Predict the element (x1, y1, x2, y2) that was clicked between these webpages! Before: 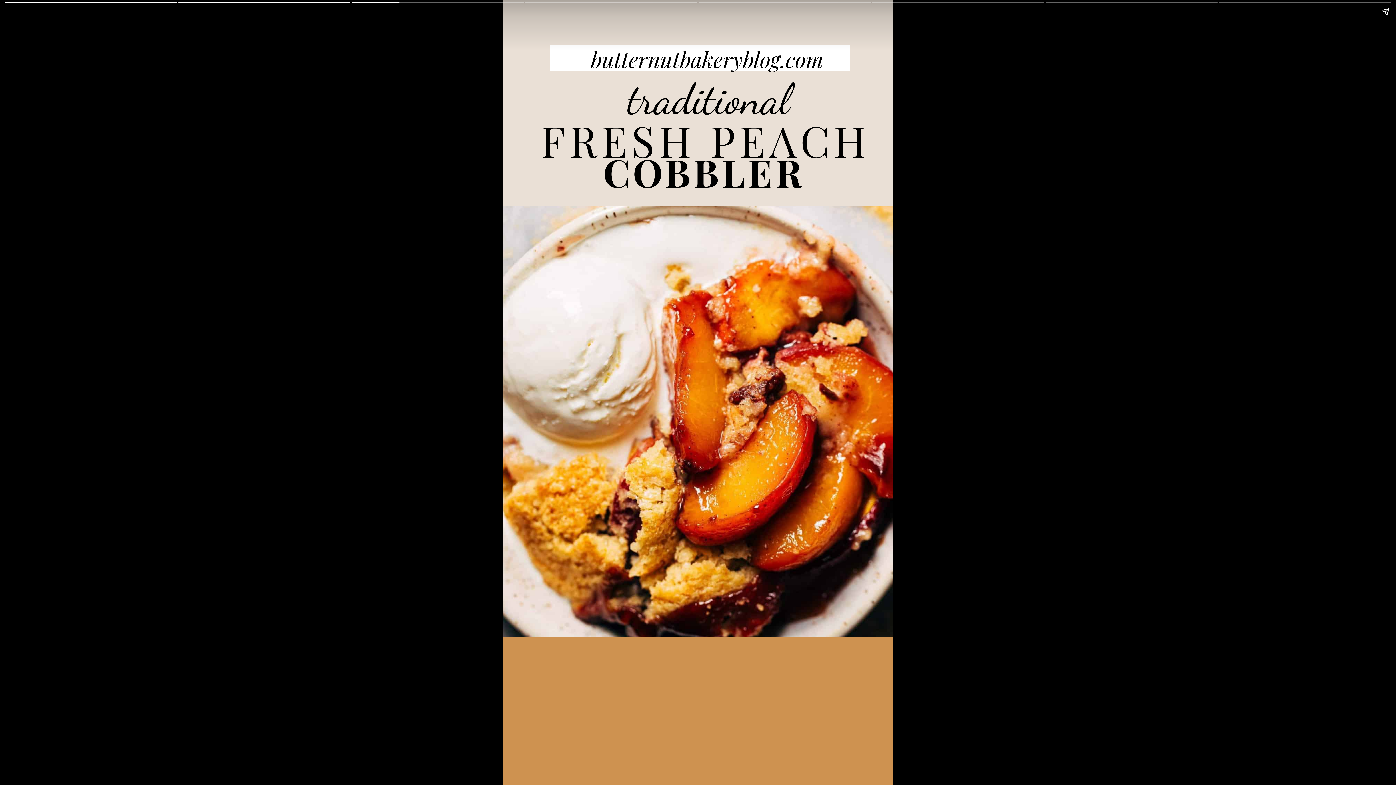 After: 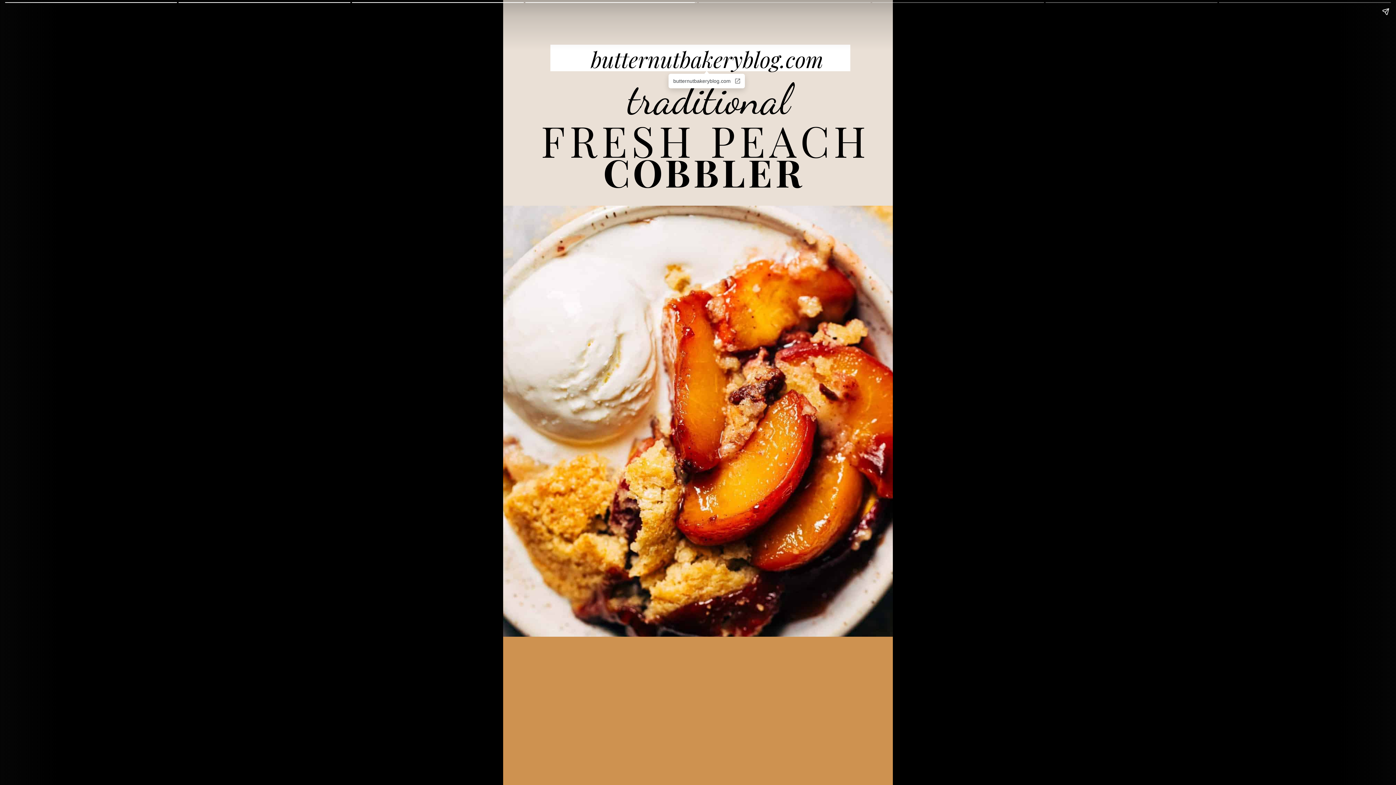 Action: label: butternutbakeryblog.com bbox: (570, 44, 843, 74)